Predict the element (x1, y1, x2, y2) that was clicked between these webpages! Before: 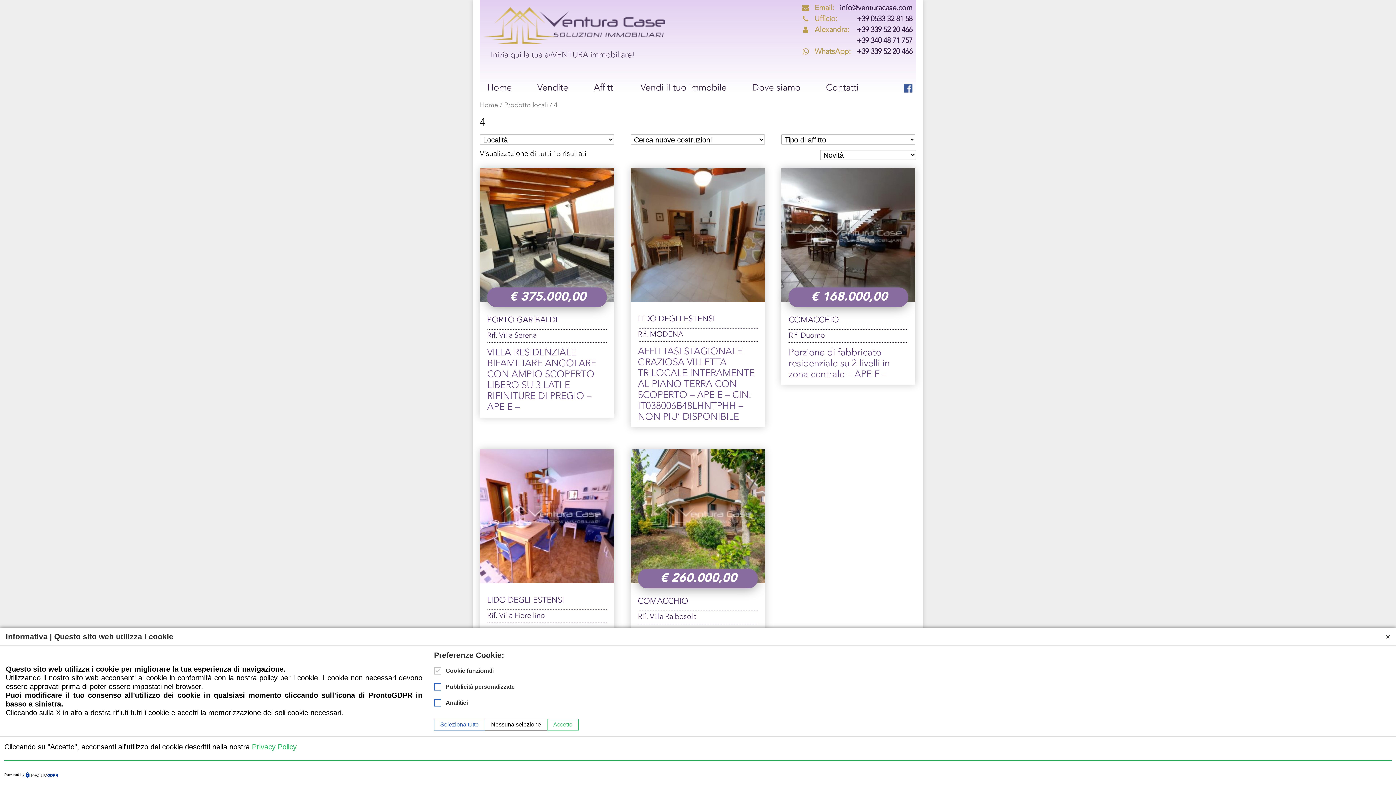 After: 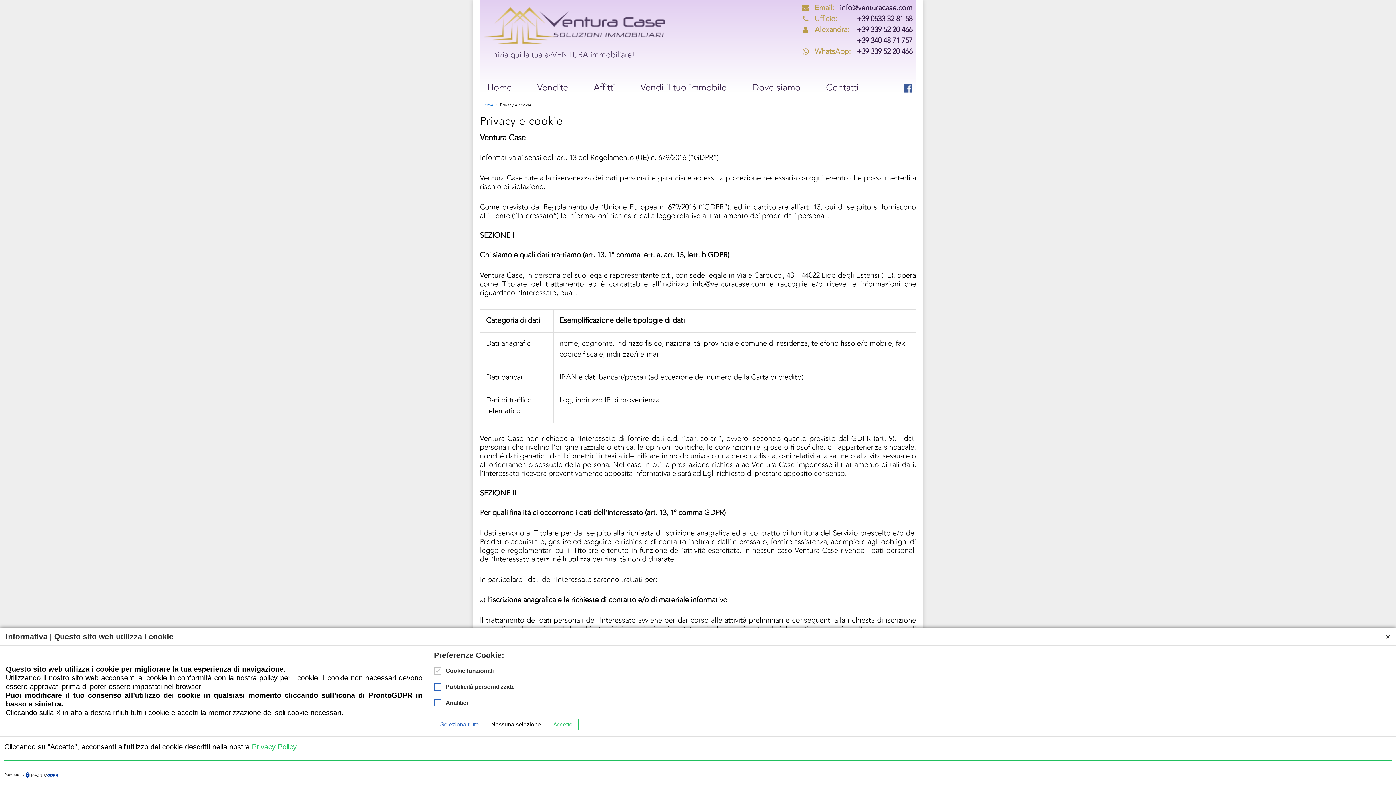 Action: bbox: (252, 743, 296, 751) label: Privacy Policy